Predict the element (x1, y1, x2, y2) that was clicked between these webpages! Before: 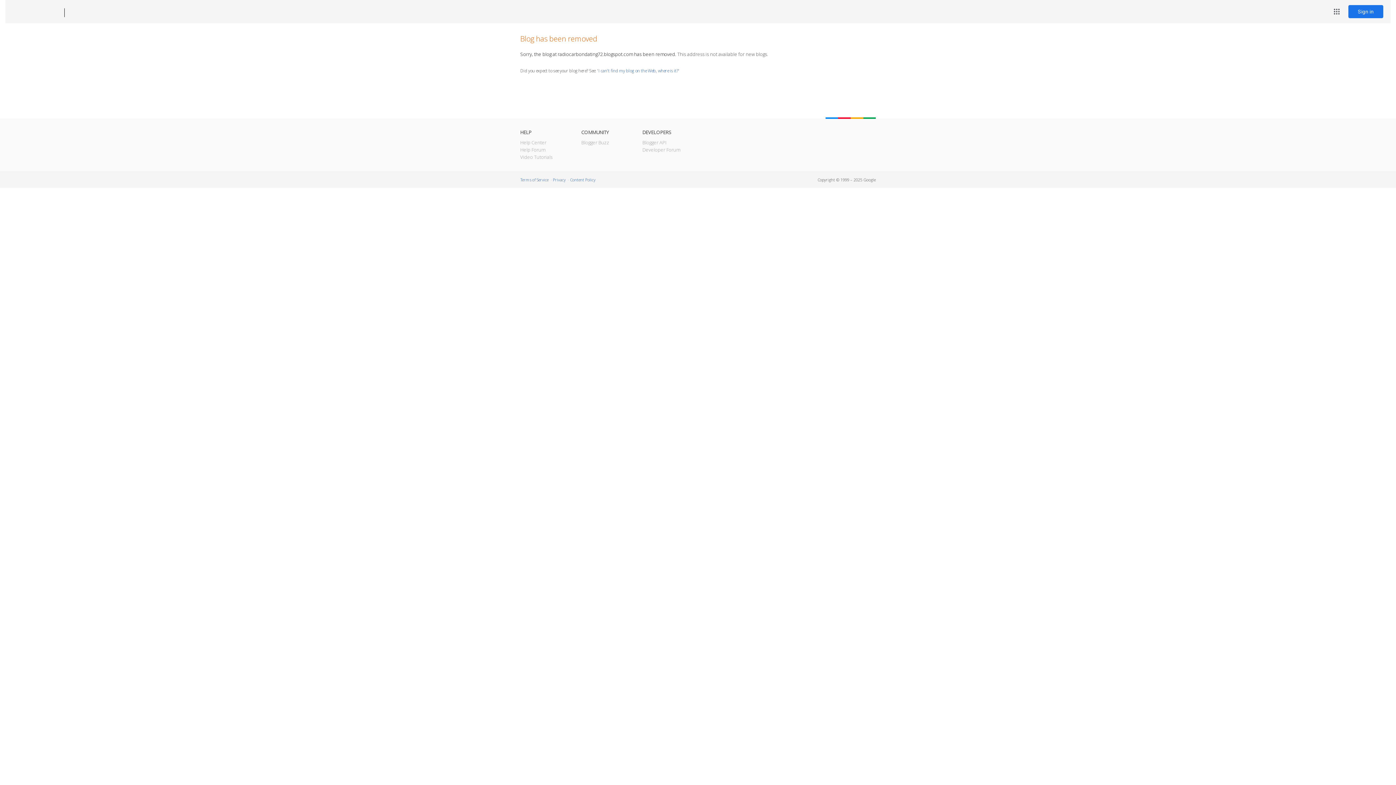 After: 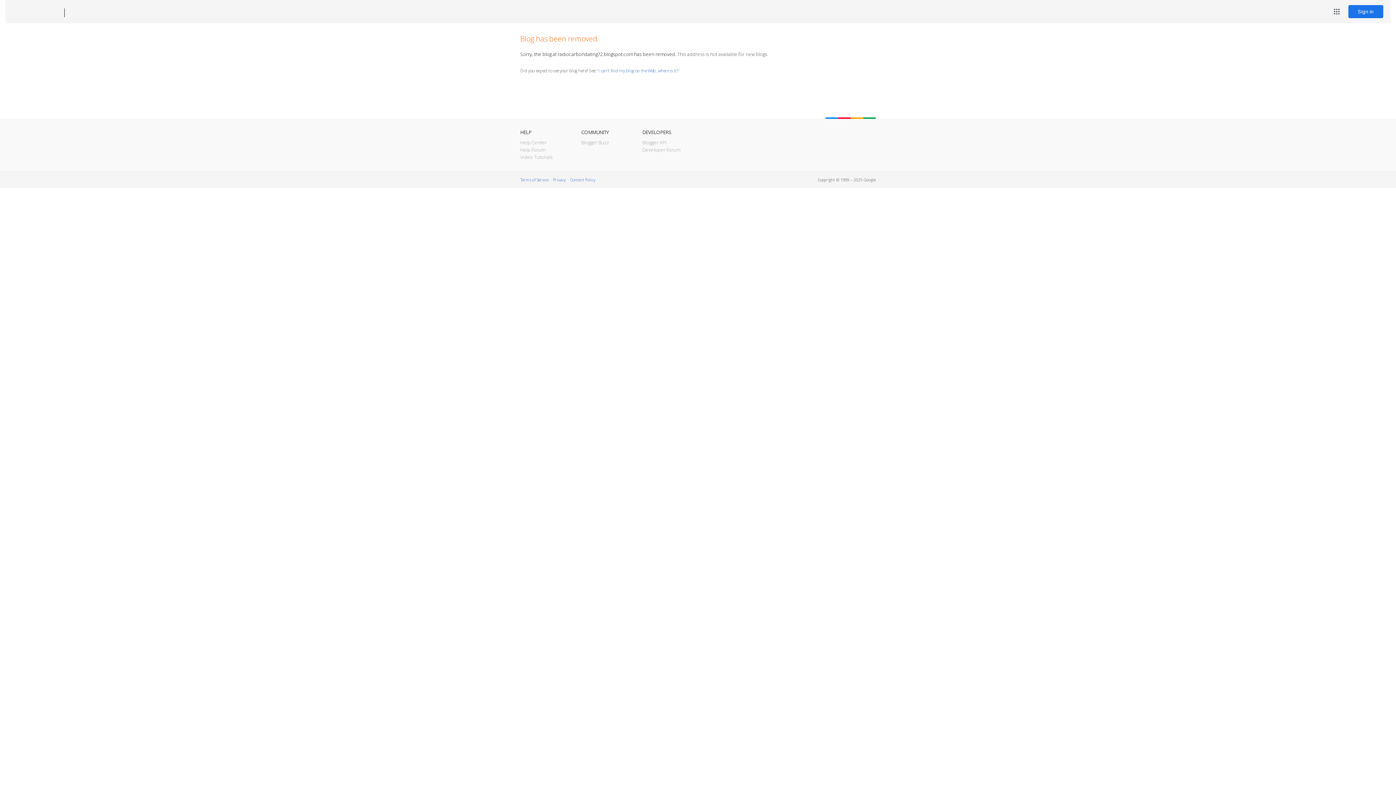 Action: bbox: (12, 7, 53, 17) label: Blogger